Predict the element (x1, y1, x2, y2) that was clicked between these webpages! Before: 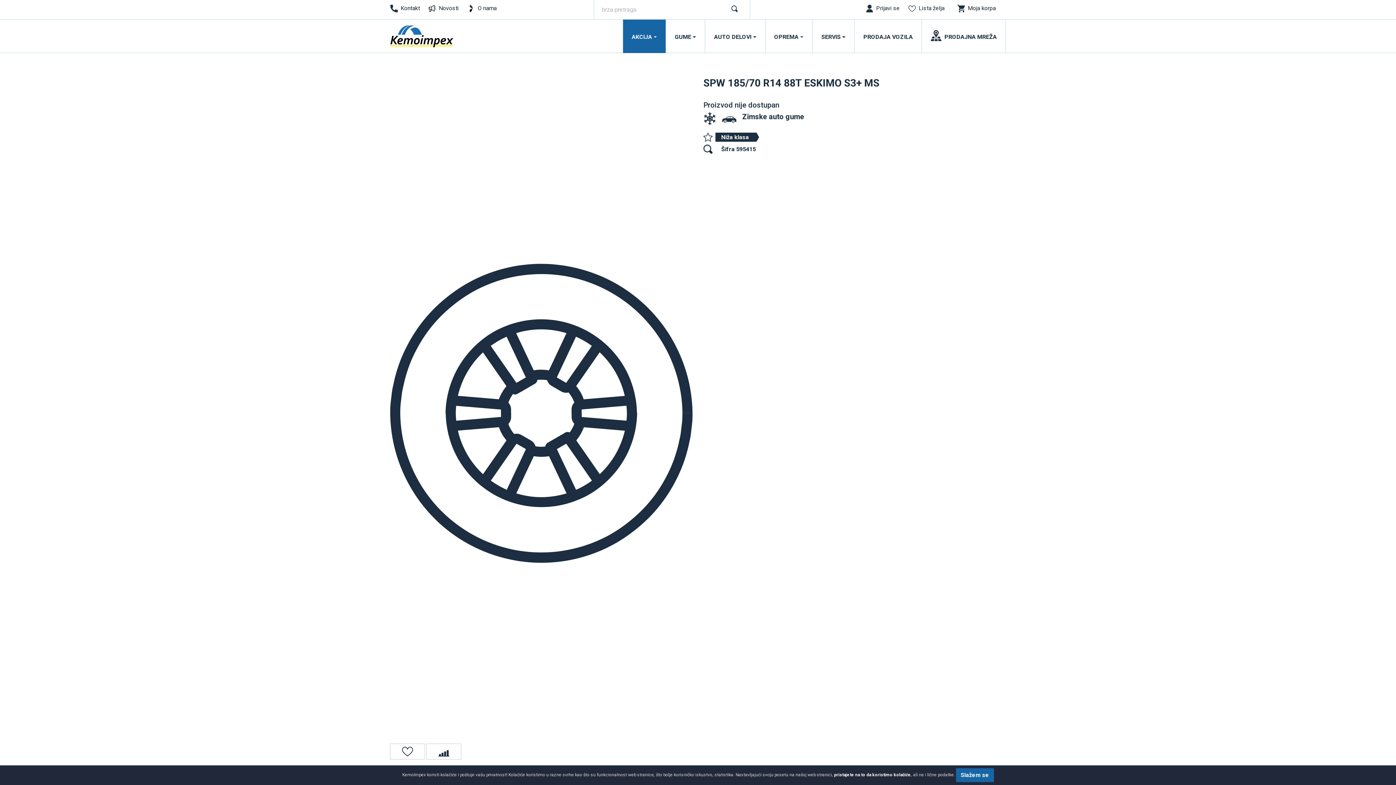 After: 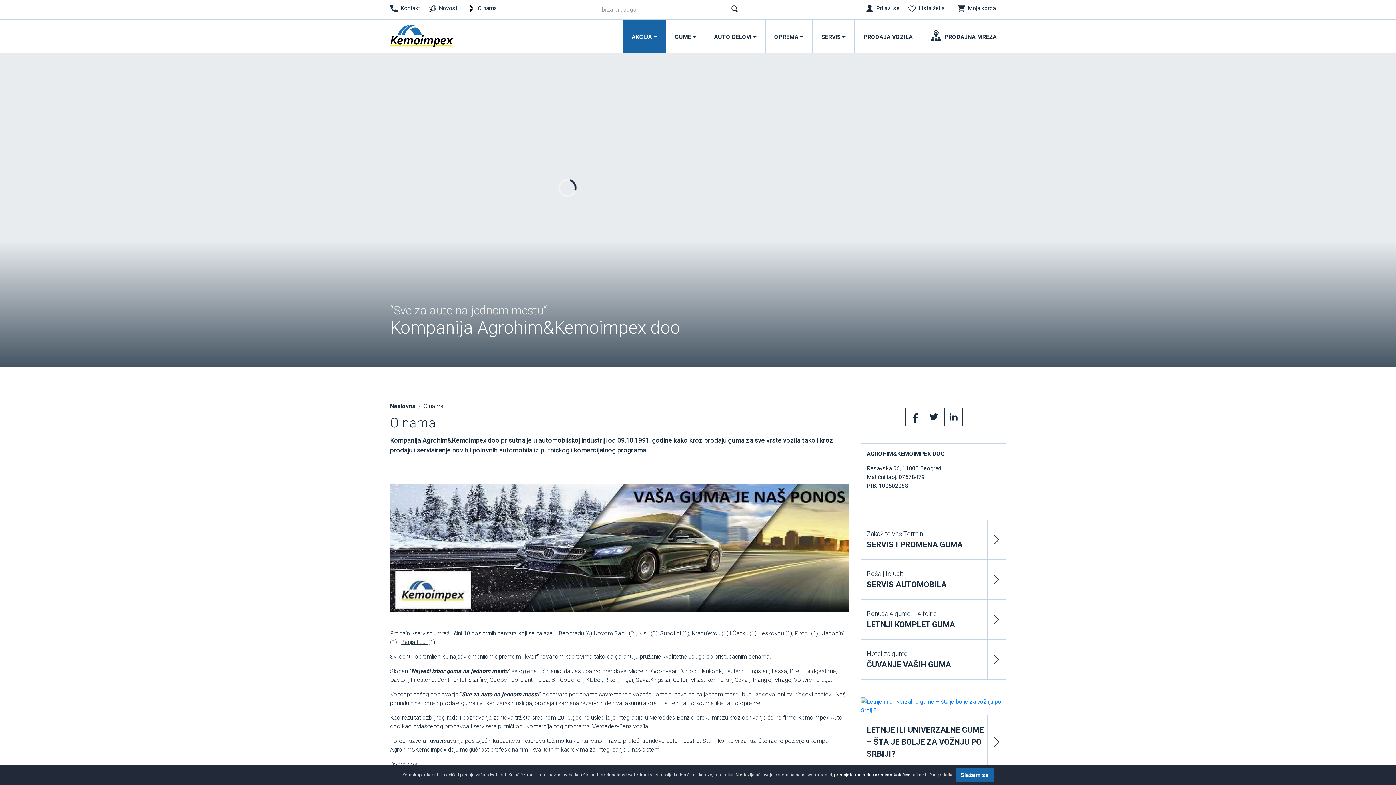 Action: bbox: (464, 0, 502, 19) label: O nama